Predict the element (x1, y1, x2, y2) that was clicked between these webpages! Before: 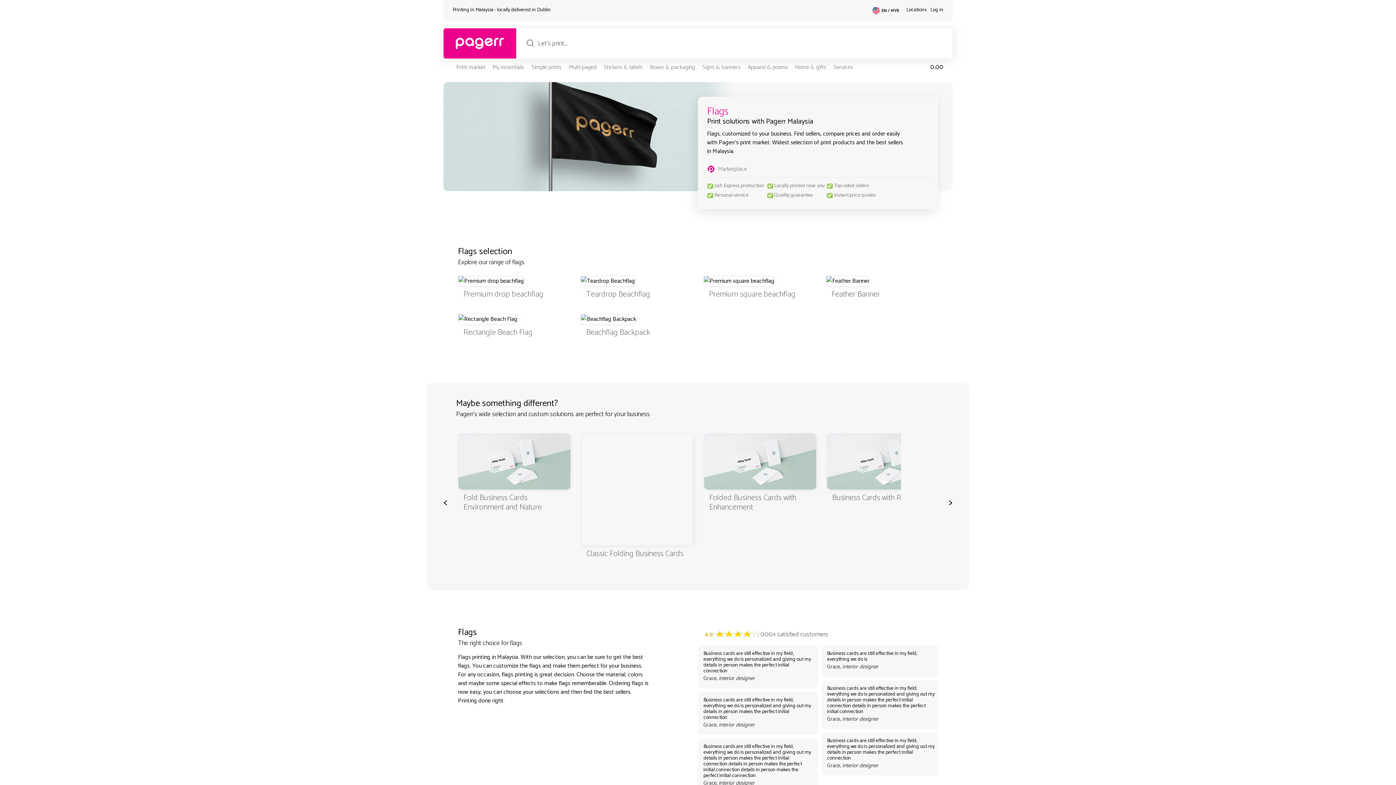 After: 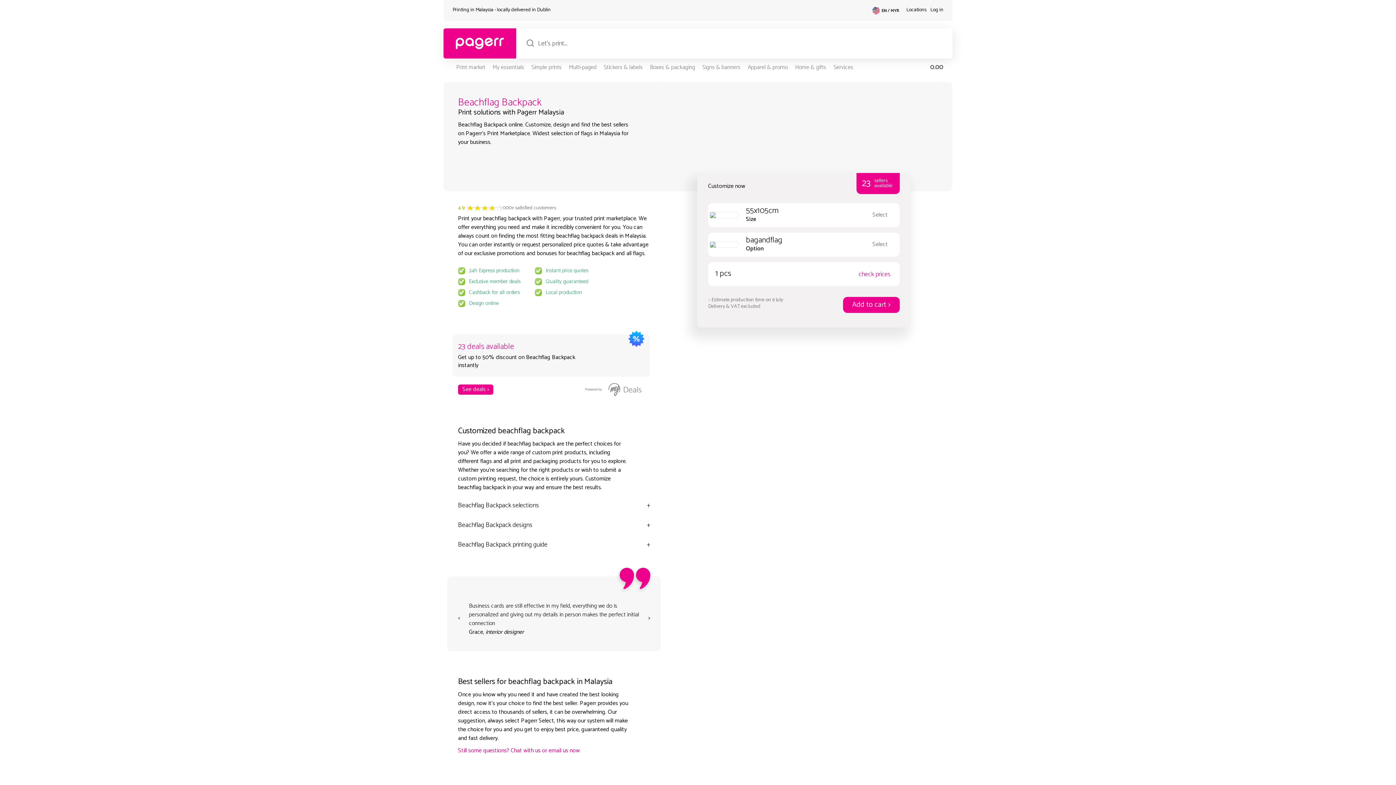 Action: bbox: (580, 314, 636, 324)